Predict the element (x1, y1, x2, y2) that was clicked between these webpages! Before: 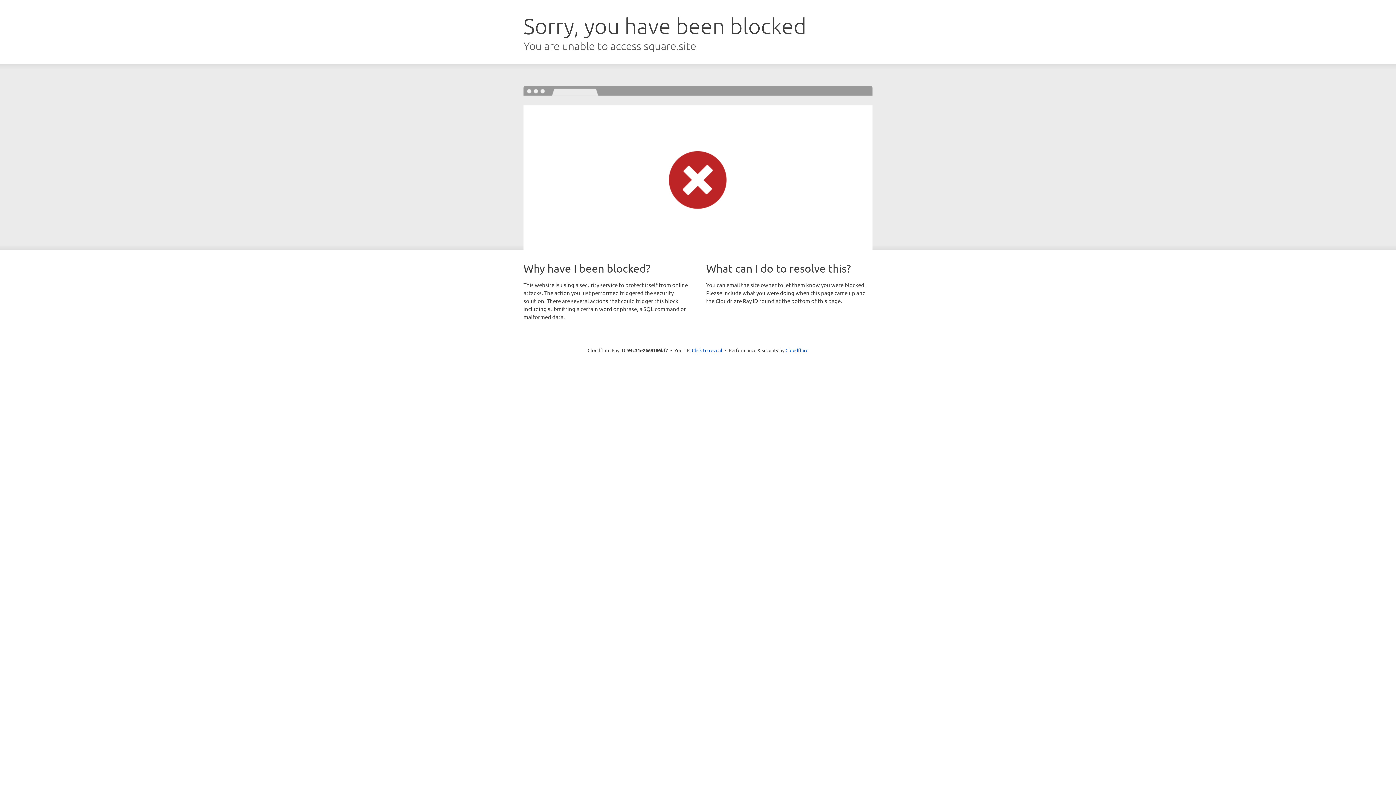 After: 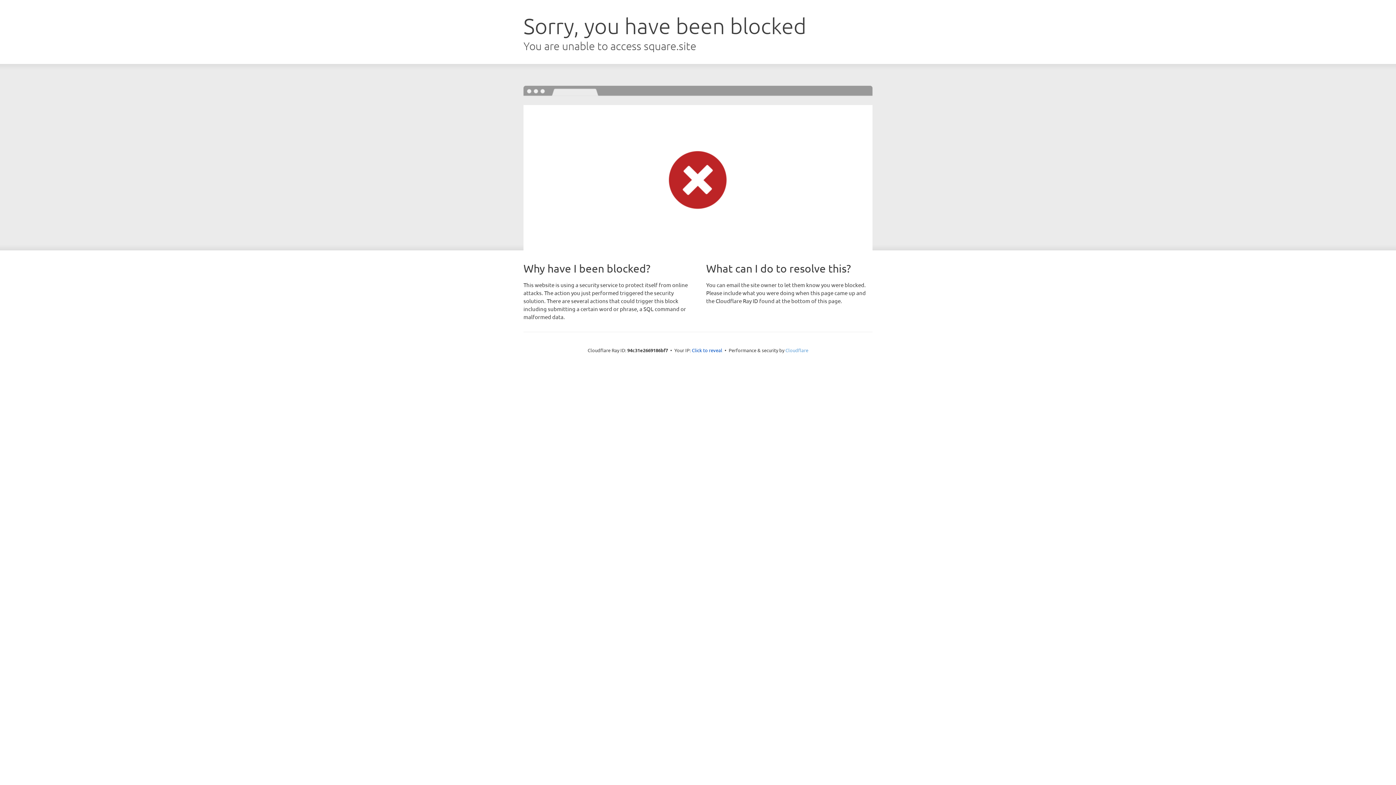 Action: label: Cloudflare bbox: (785, 347, 808, 353)